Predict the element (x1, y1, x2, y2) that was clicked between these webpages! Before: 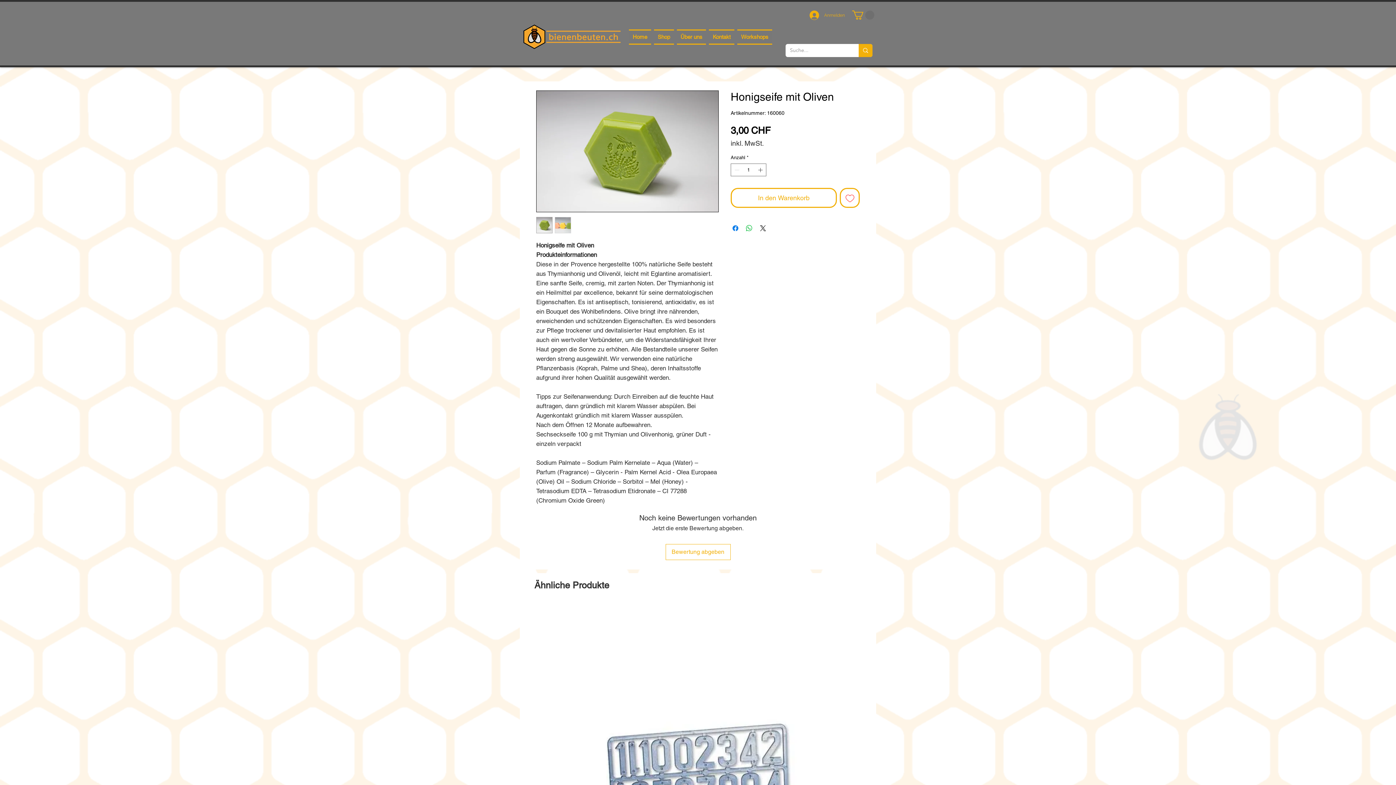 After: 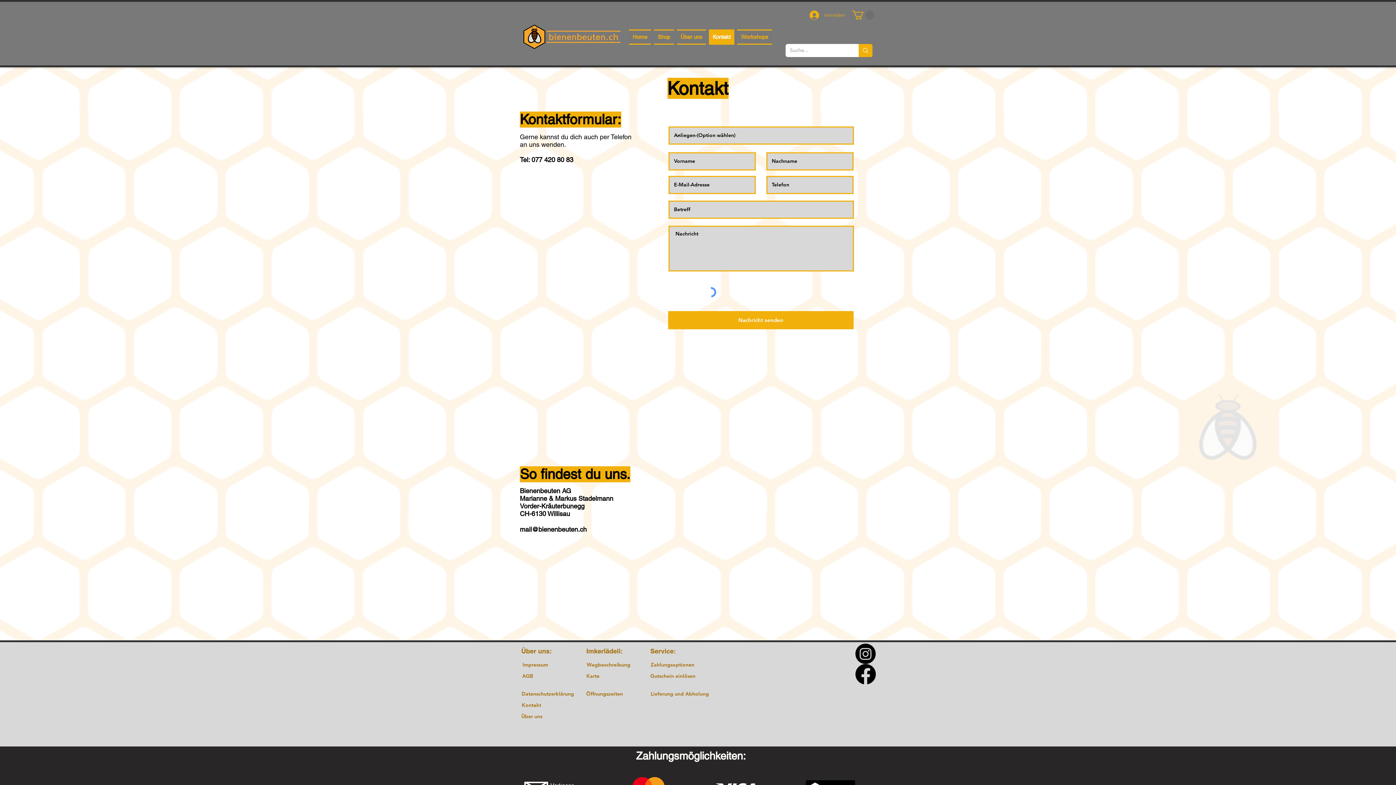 Action: label: Kontakt bbox: (709, 29, 734, 44)